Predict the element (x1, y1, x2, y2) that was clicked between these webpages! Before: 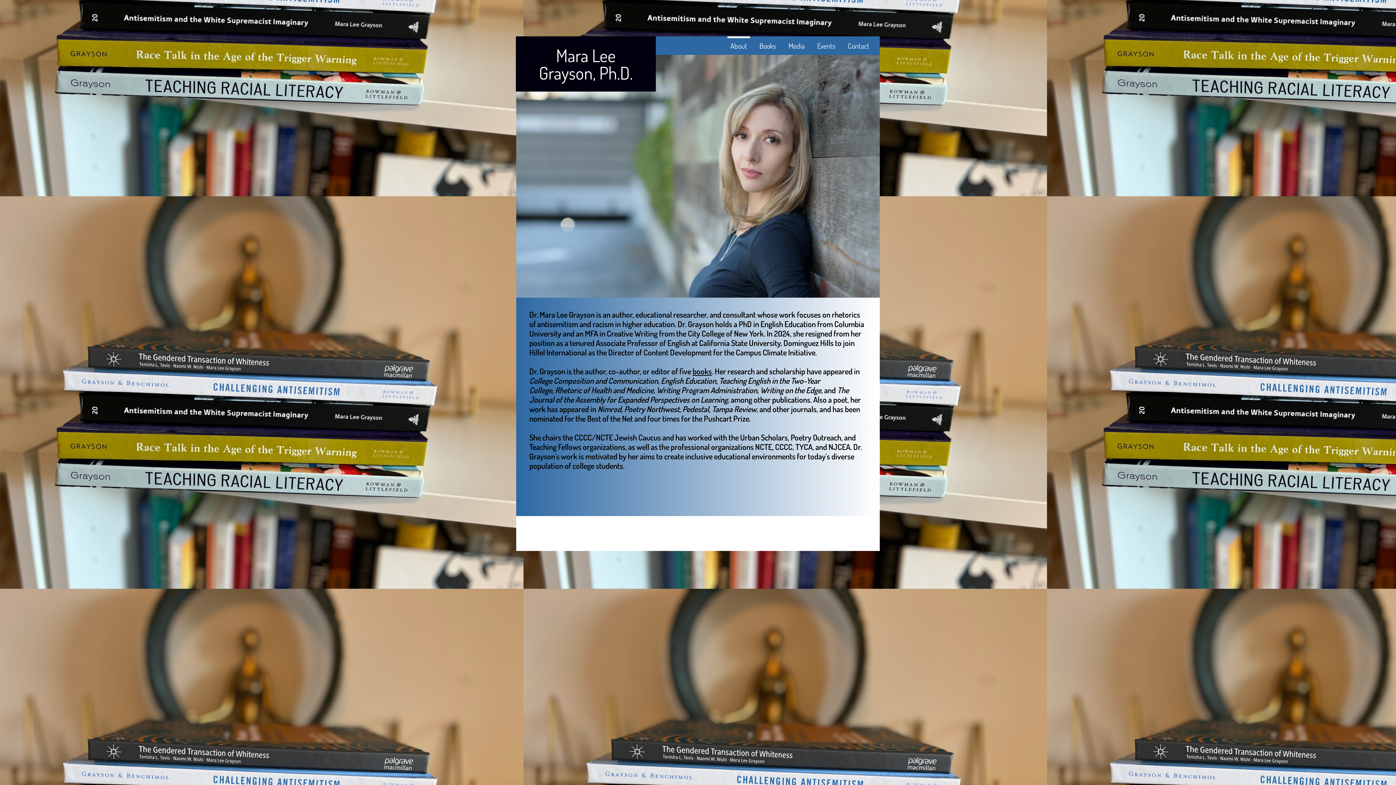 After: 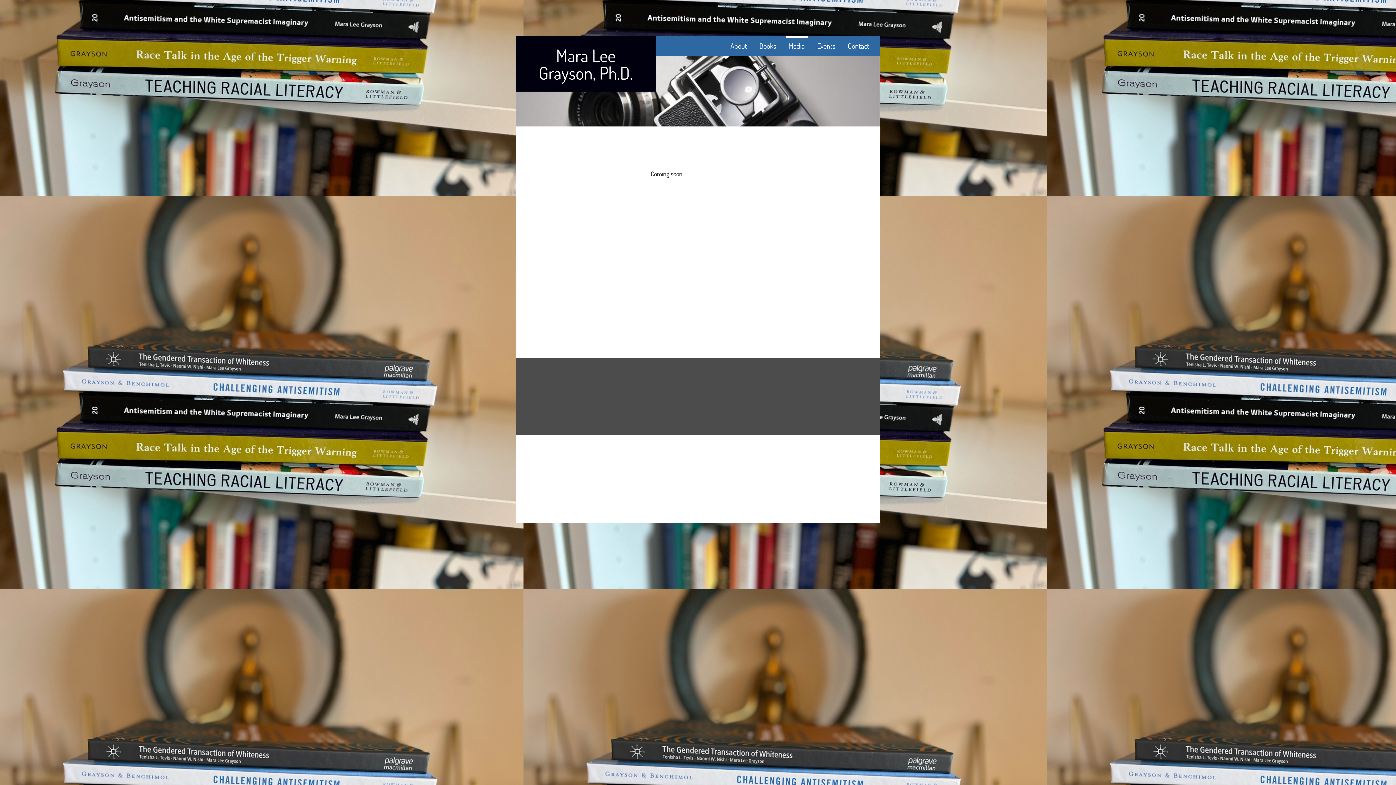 Action: label: Media bbox: (785, 36, 808, 53)